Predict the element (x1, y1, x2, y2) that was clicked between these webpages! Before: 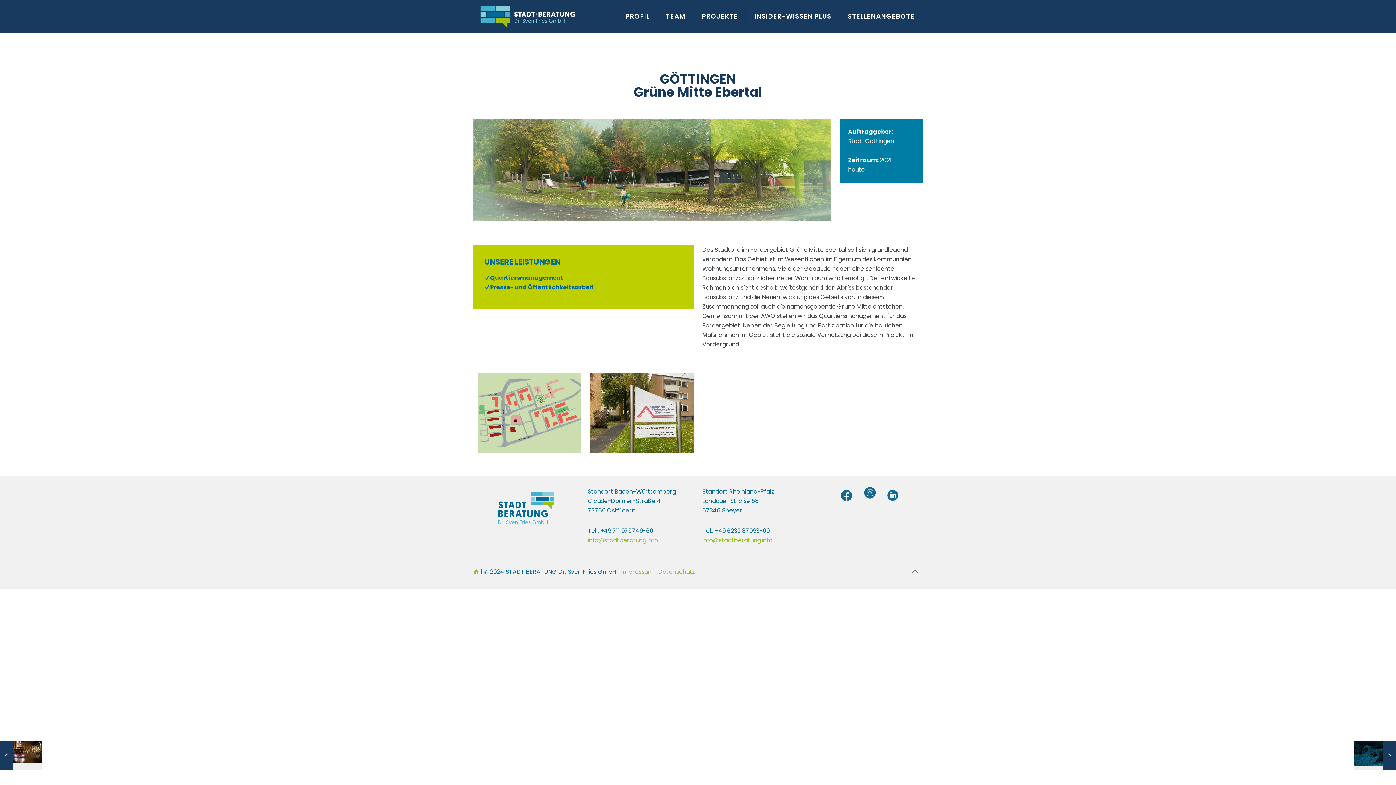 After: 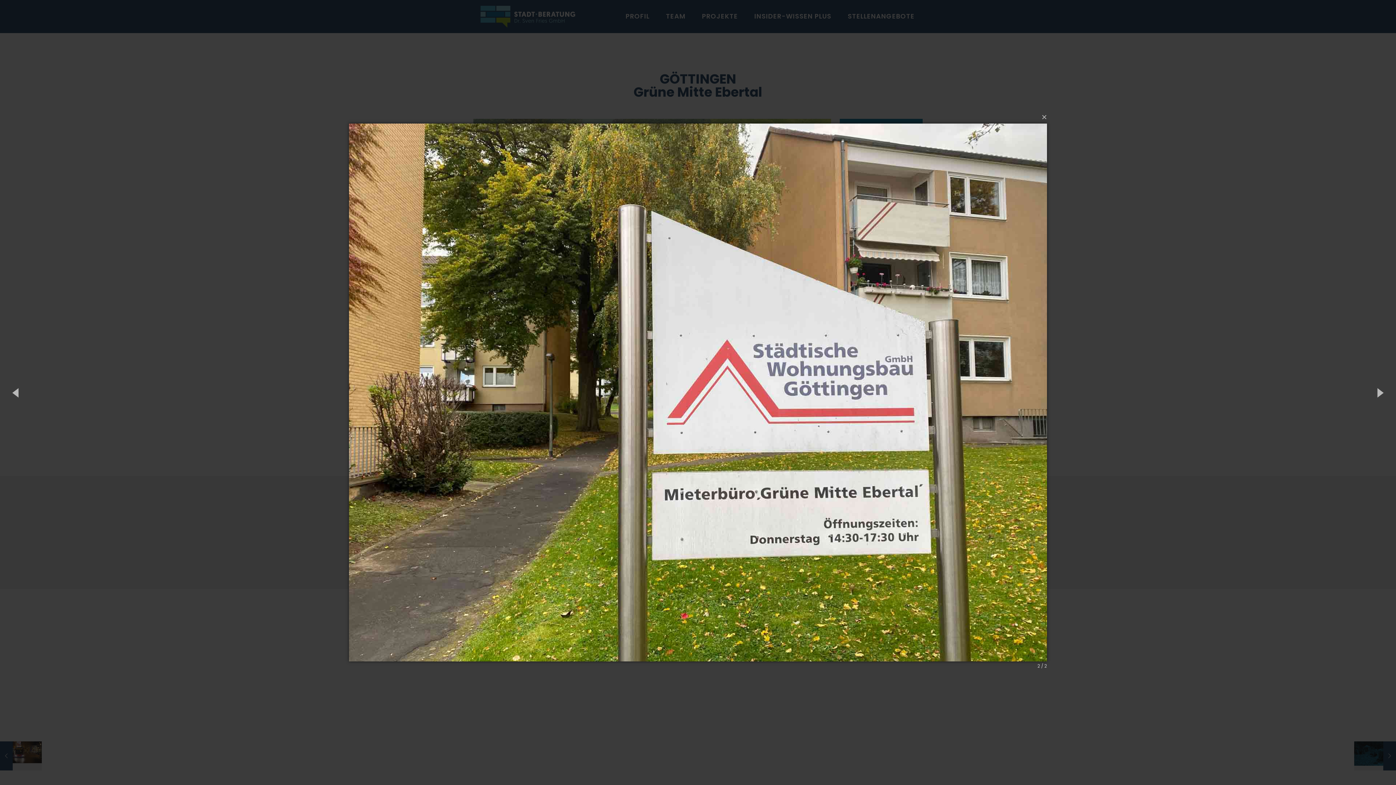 Action: bbox: (590, 373, 693, 453)